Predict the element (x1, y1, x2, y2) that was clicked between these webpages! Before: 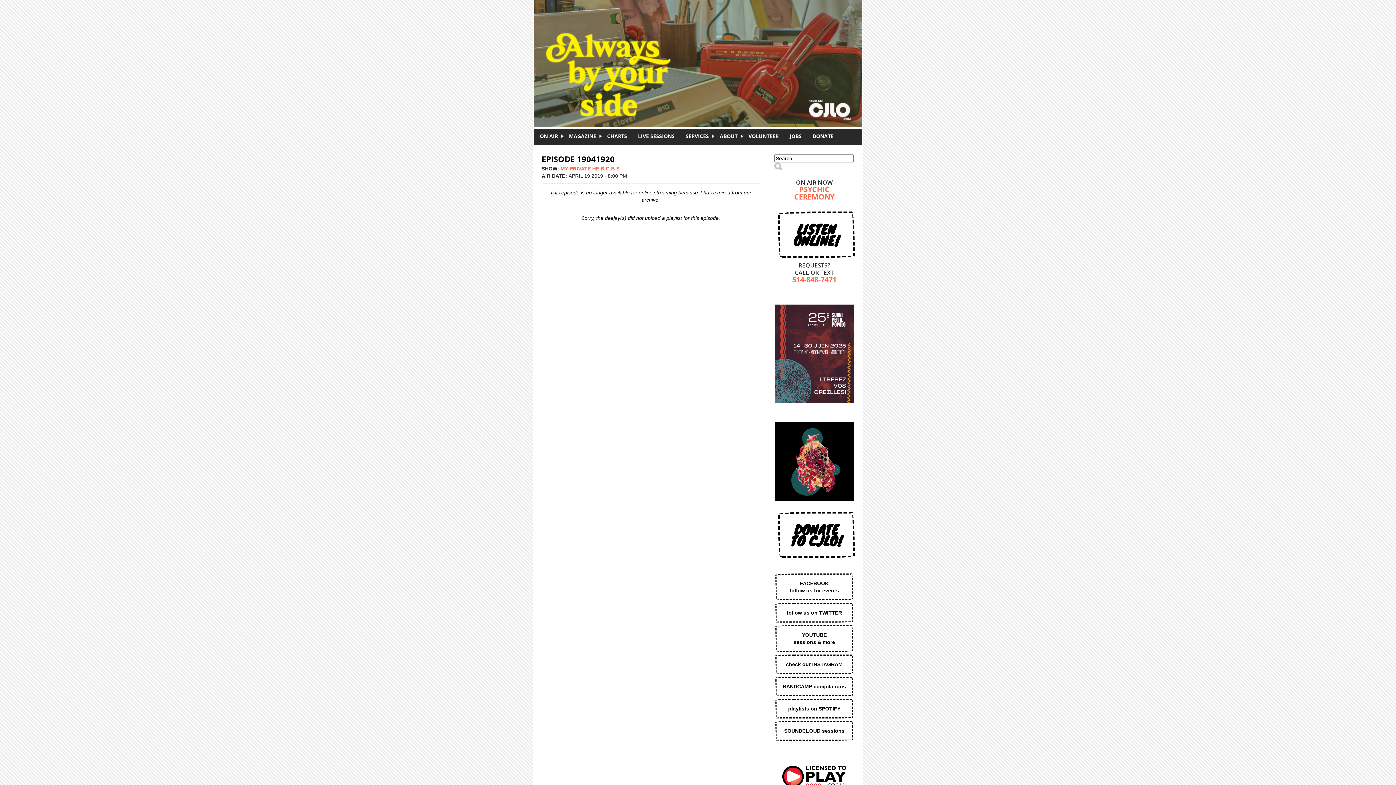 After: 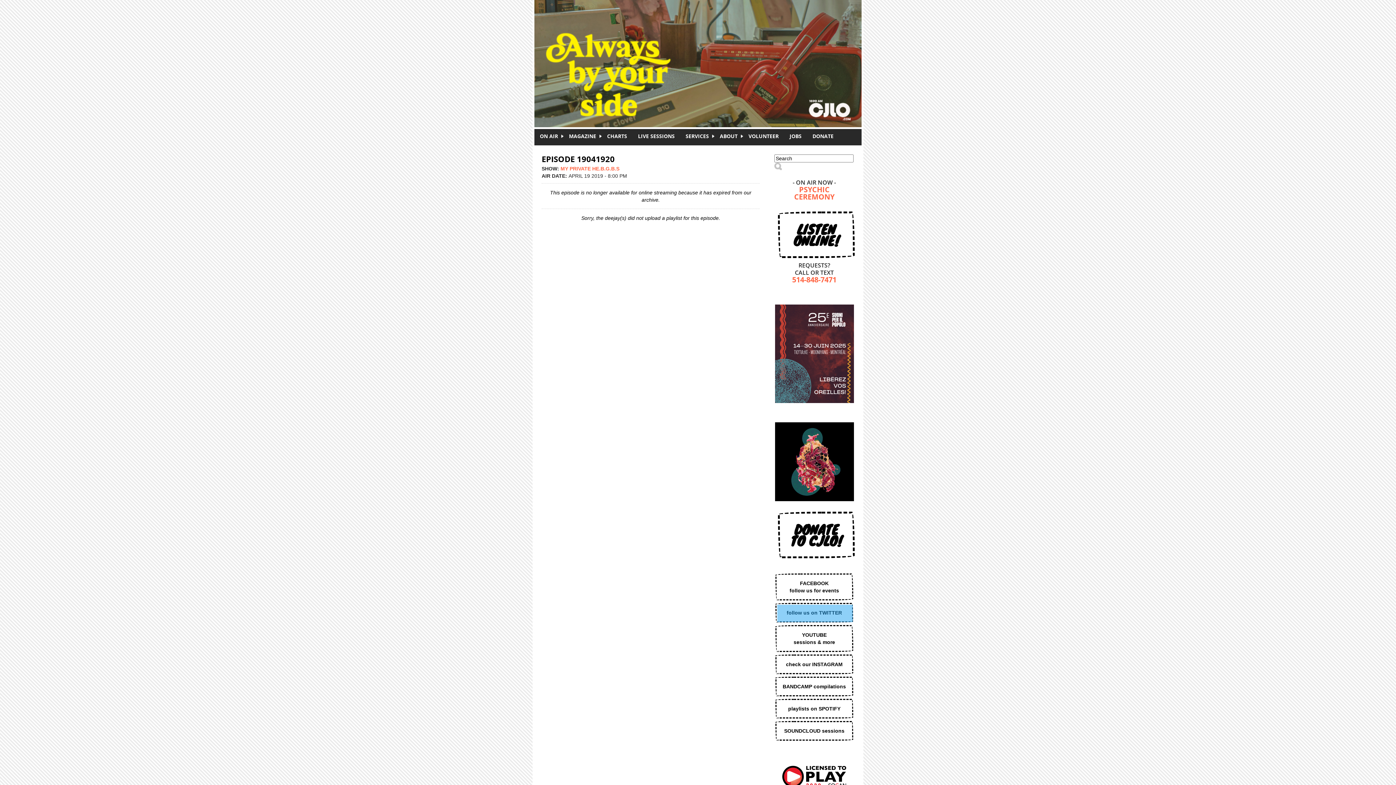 Action: label: follow us on TWITTER bbox: (774, 603, 854, 622)